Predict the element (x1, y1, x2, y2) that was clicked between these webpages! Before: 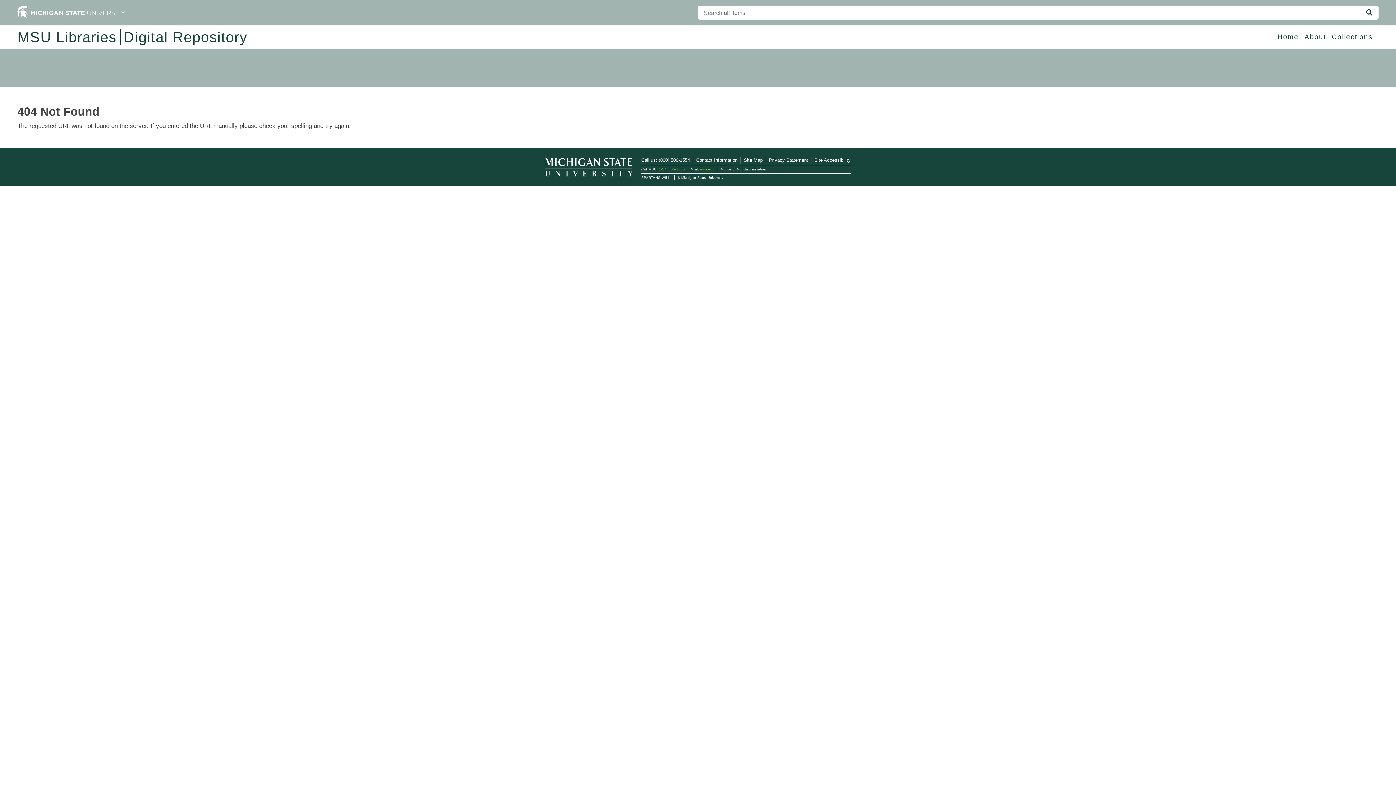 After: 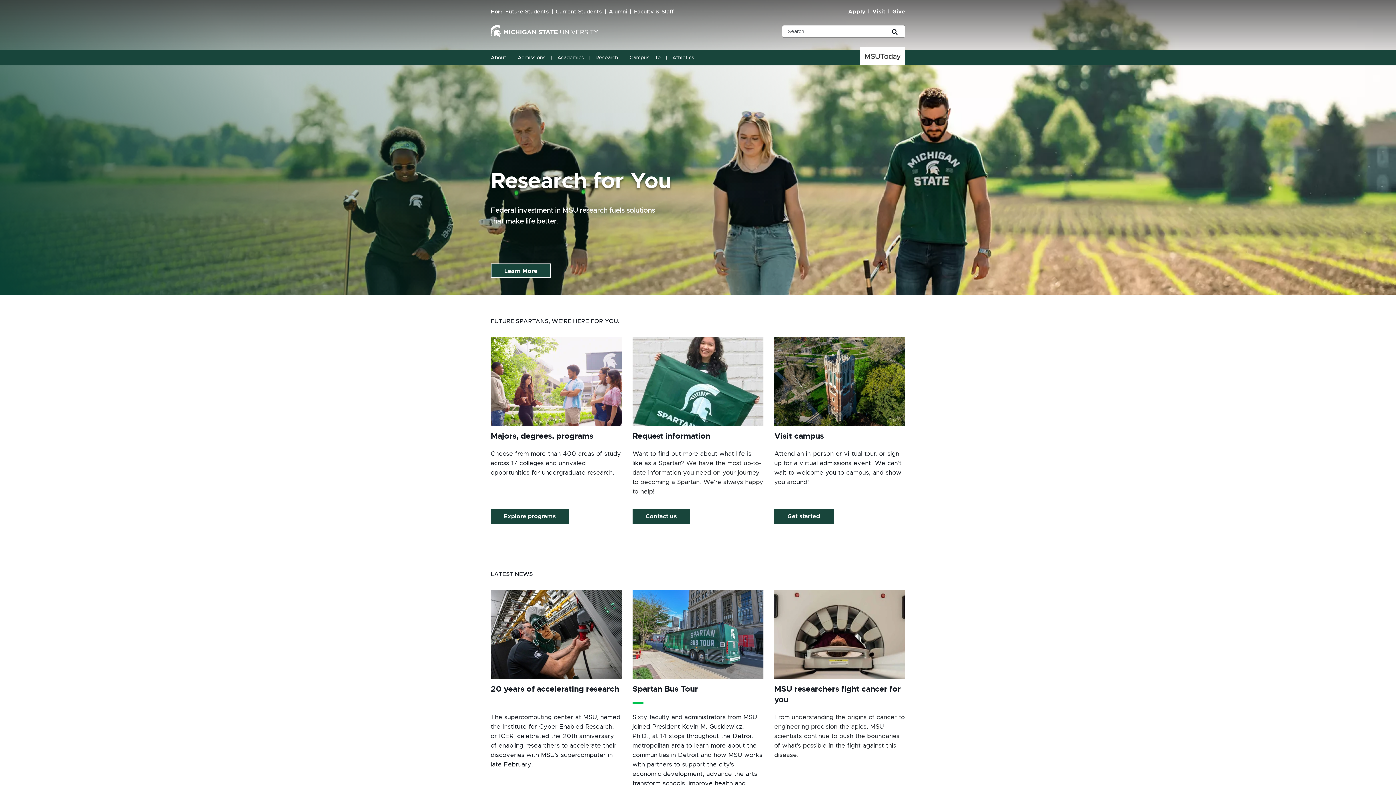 Action: bbox: (545, 163, 632, 170)